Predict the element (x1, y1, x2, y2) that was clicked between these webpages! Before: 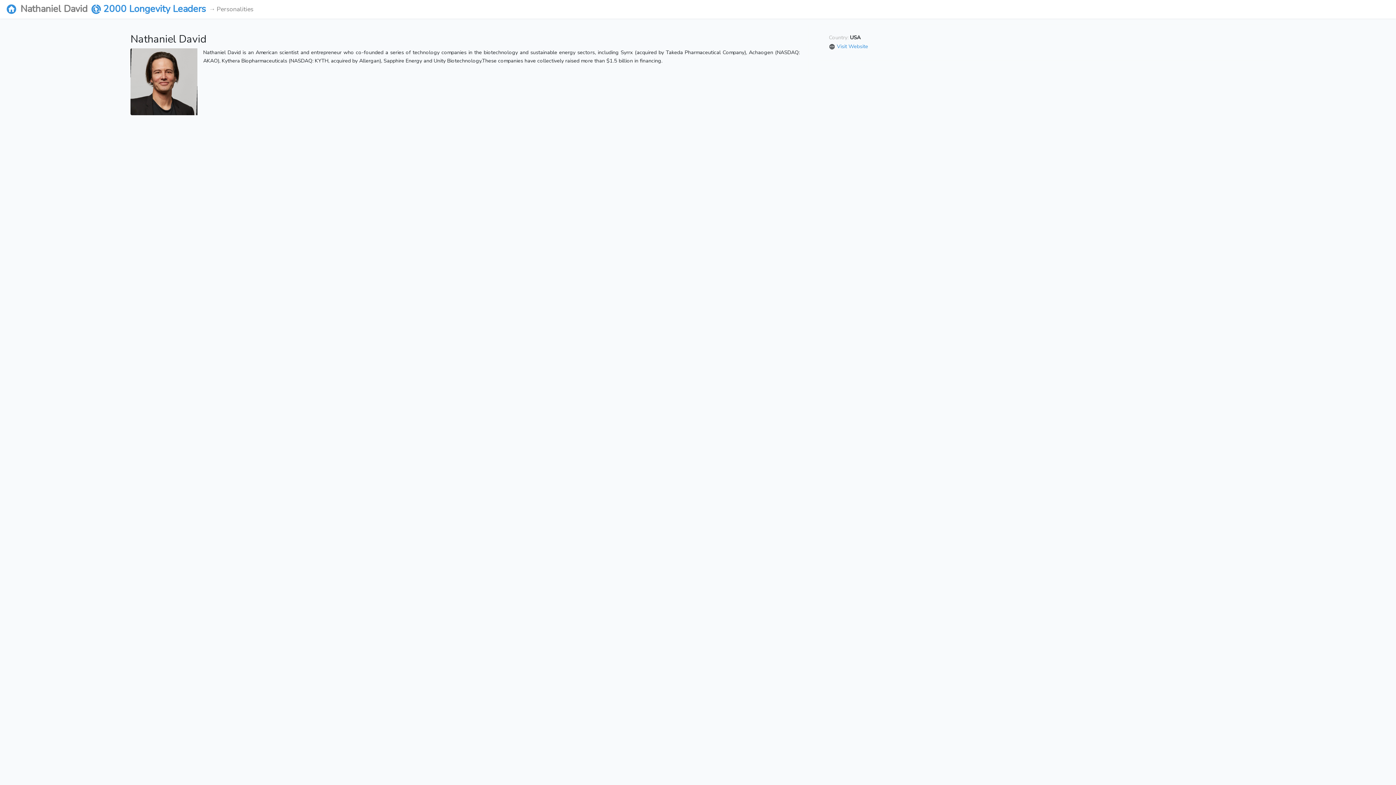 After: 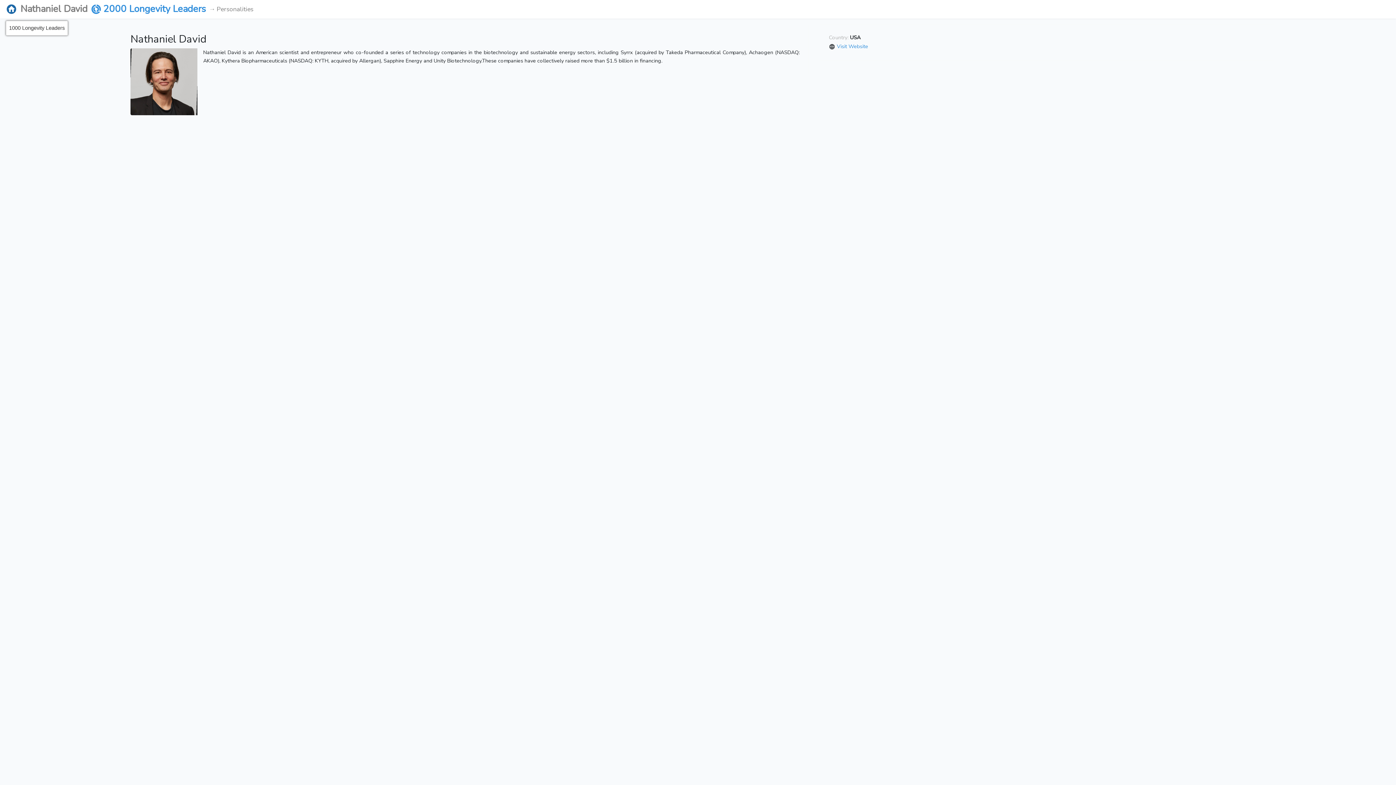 Action: bbox: (5, 2, 17, 15)